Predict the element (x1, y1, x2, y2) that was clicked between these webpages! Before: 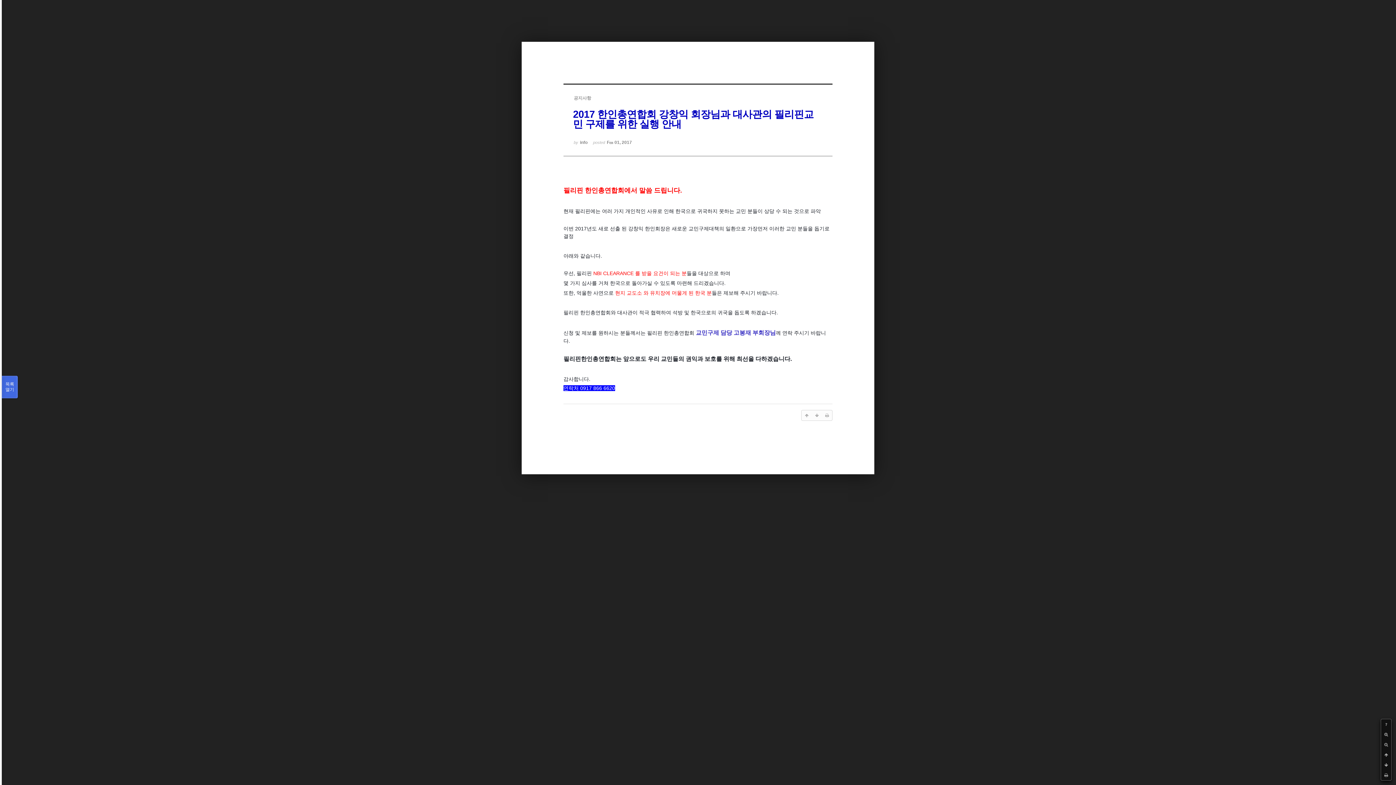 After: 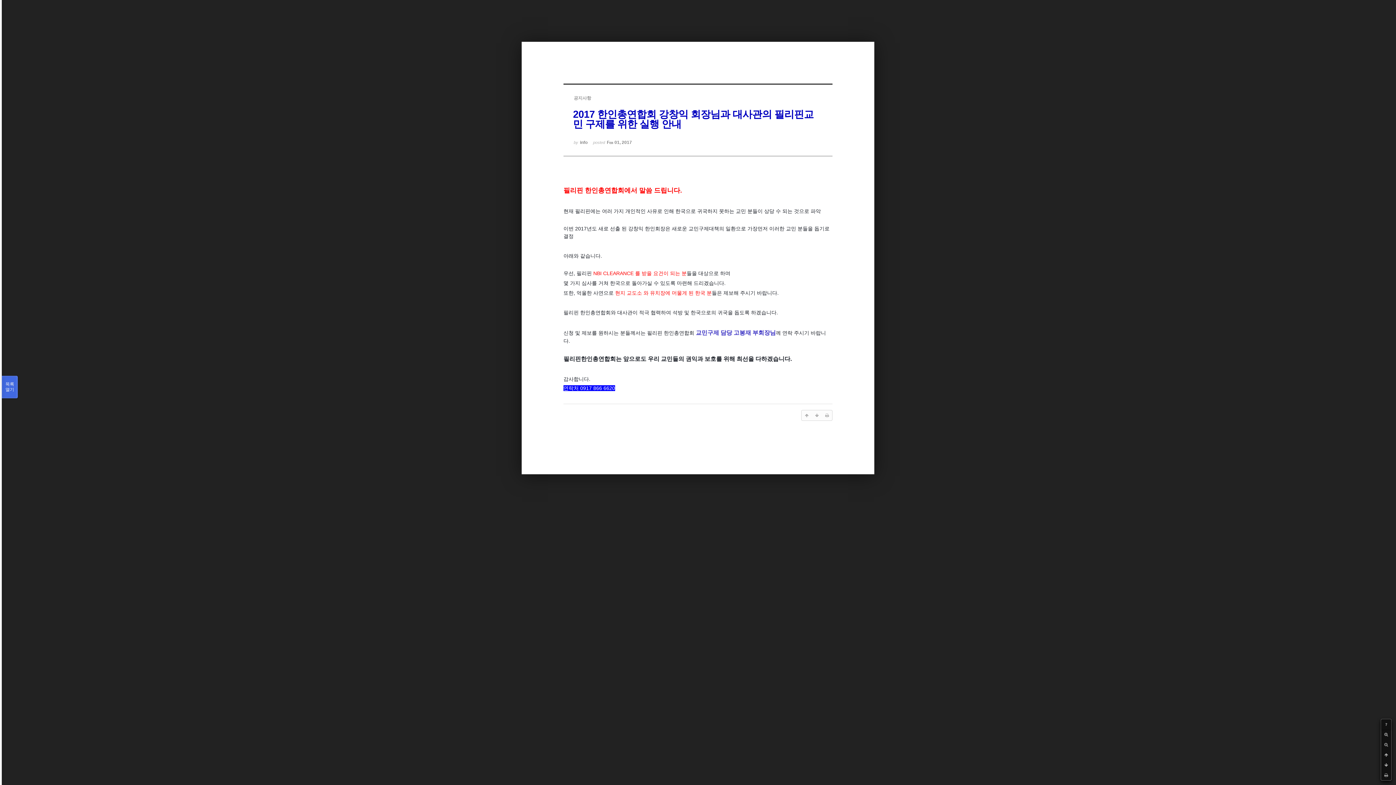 Action: bbox: (1381, 719, 1391, 729) label: ?